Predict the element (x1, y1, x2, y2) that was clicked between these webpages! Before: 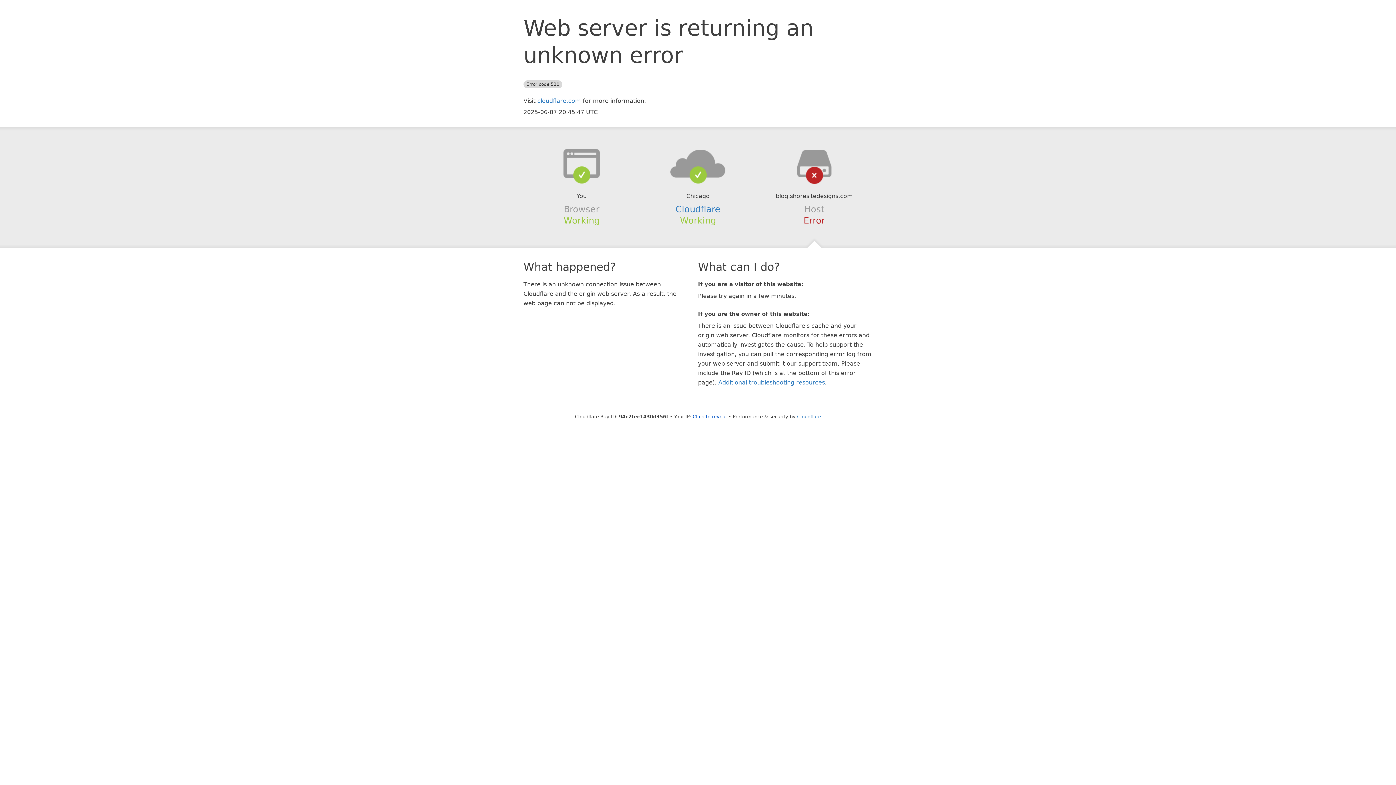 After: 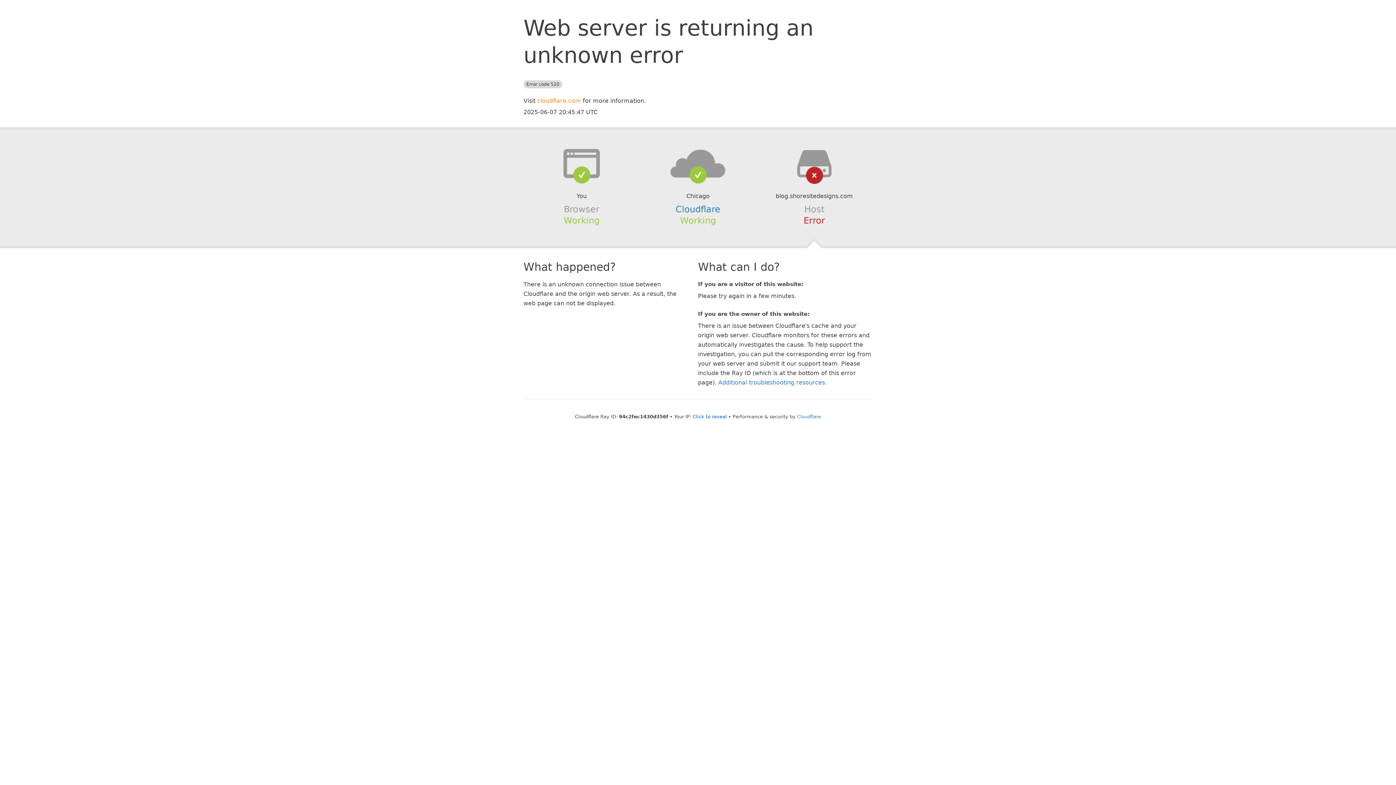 Action: bbox: (537, 97, 581, 104) label: cloudflare.com